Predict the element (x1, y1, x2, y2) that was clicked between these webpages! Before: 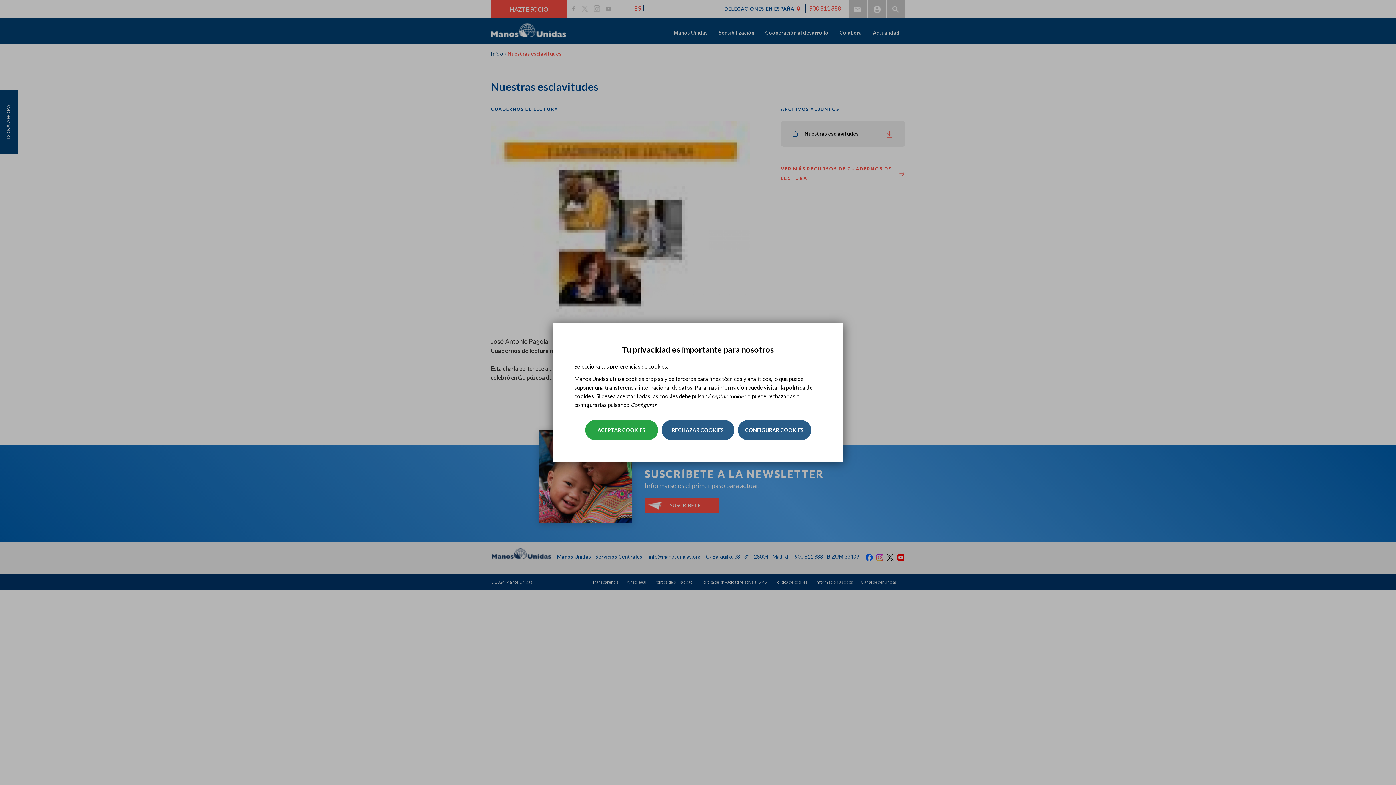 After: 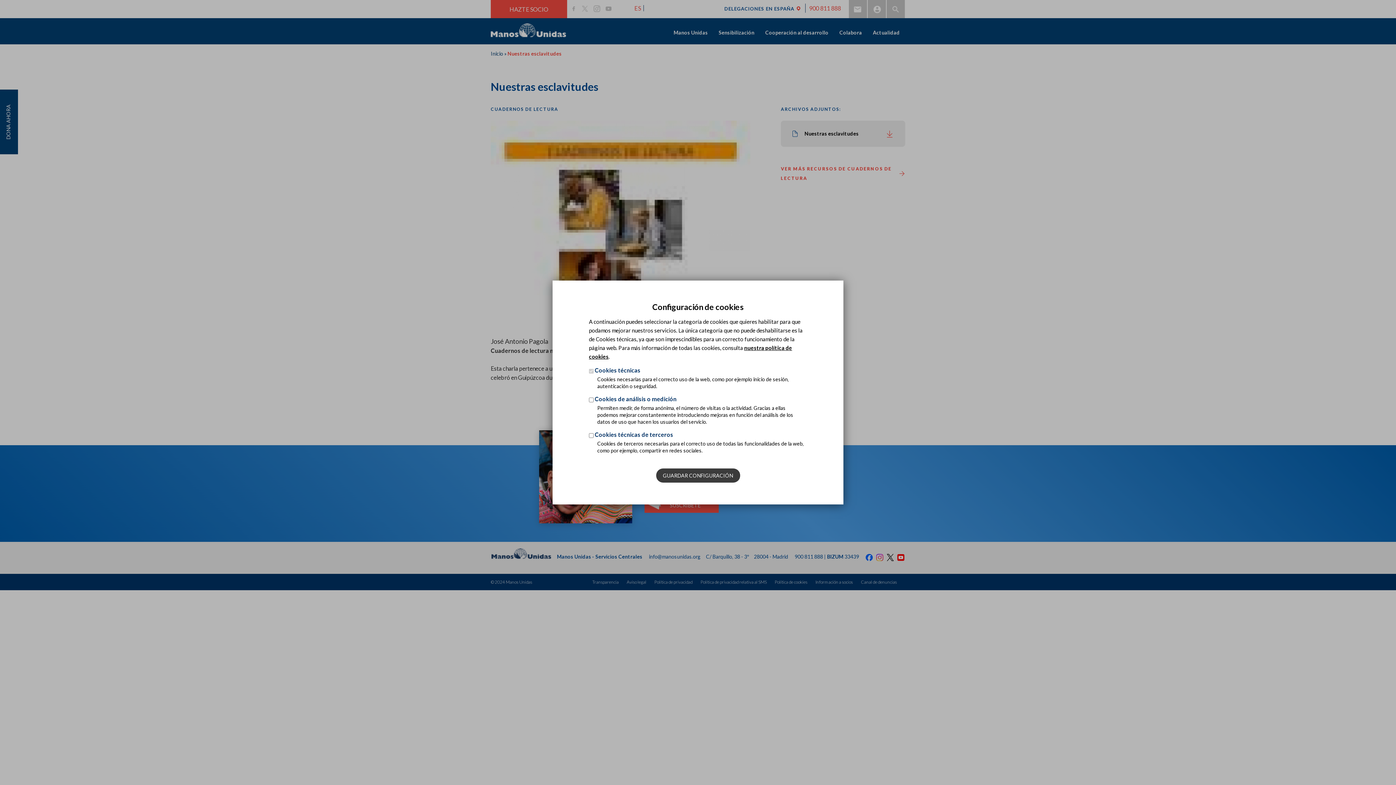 Action: bbox: (738, 420, 811, 440) label: CONFIGURAR COOKIES